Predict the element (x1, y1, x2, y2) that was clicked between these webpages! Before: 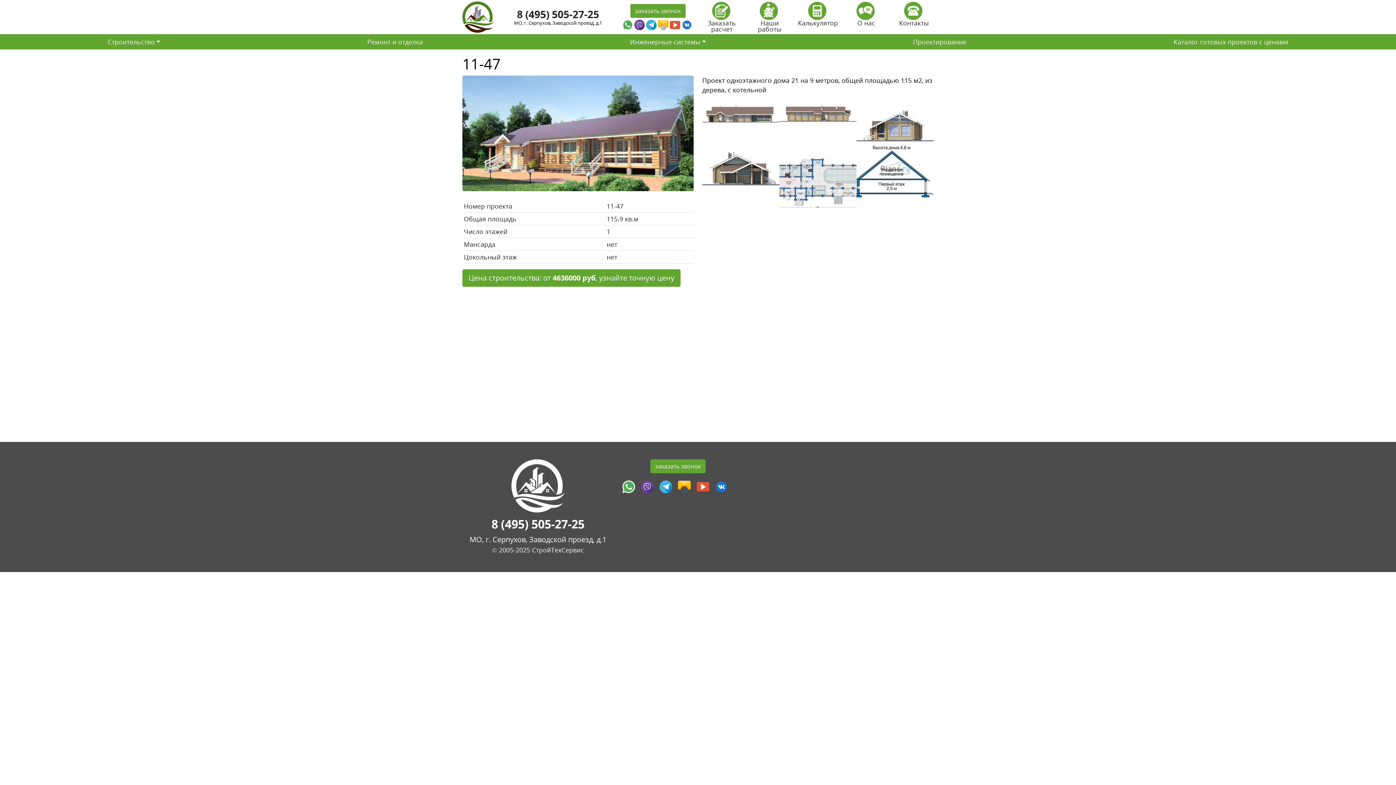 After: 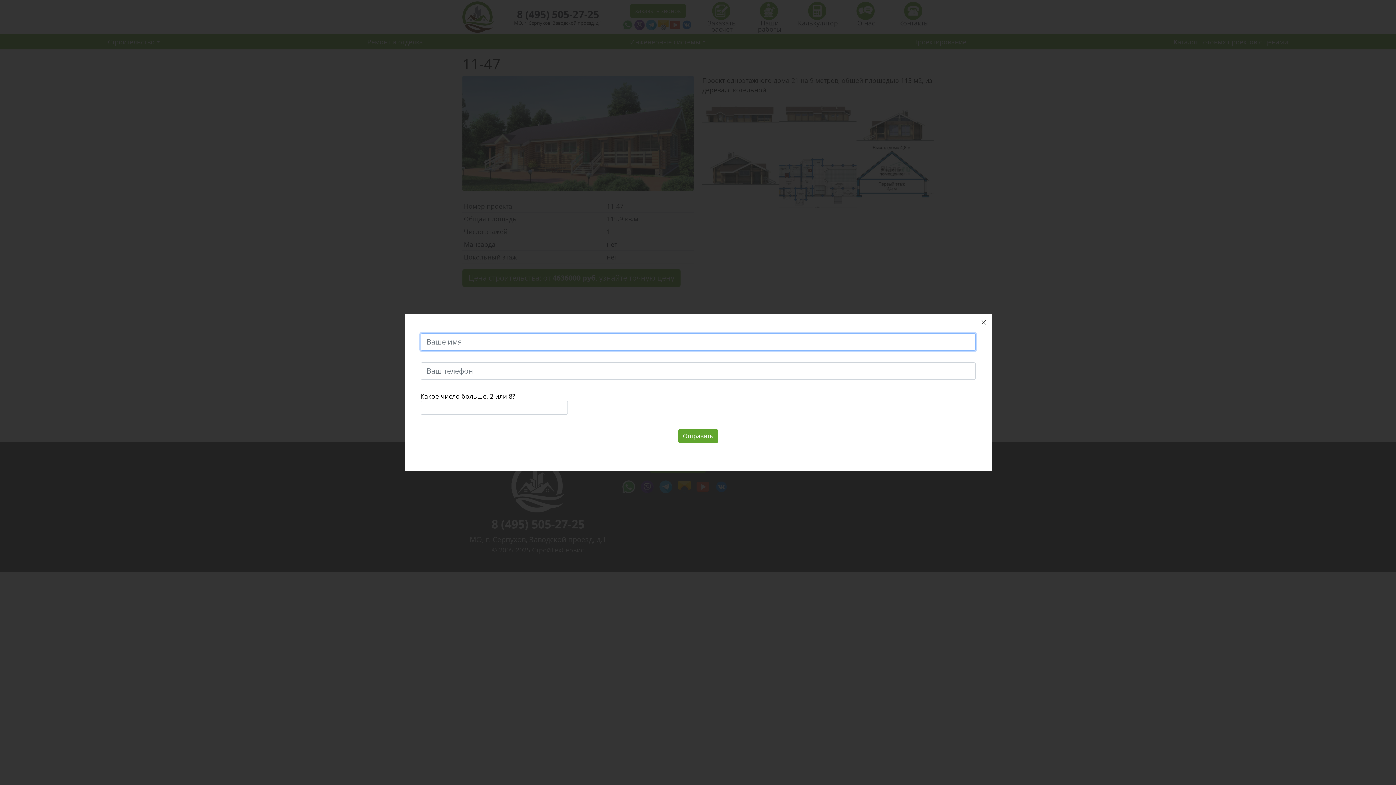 Action: bbox: (650, 459, 705, 473) label: заказать звонок